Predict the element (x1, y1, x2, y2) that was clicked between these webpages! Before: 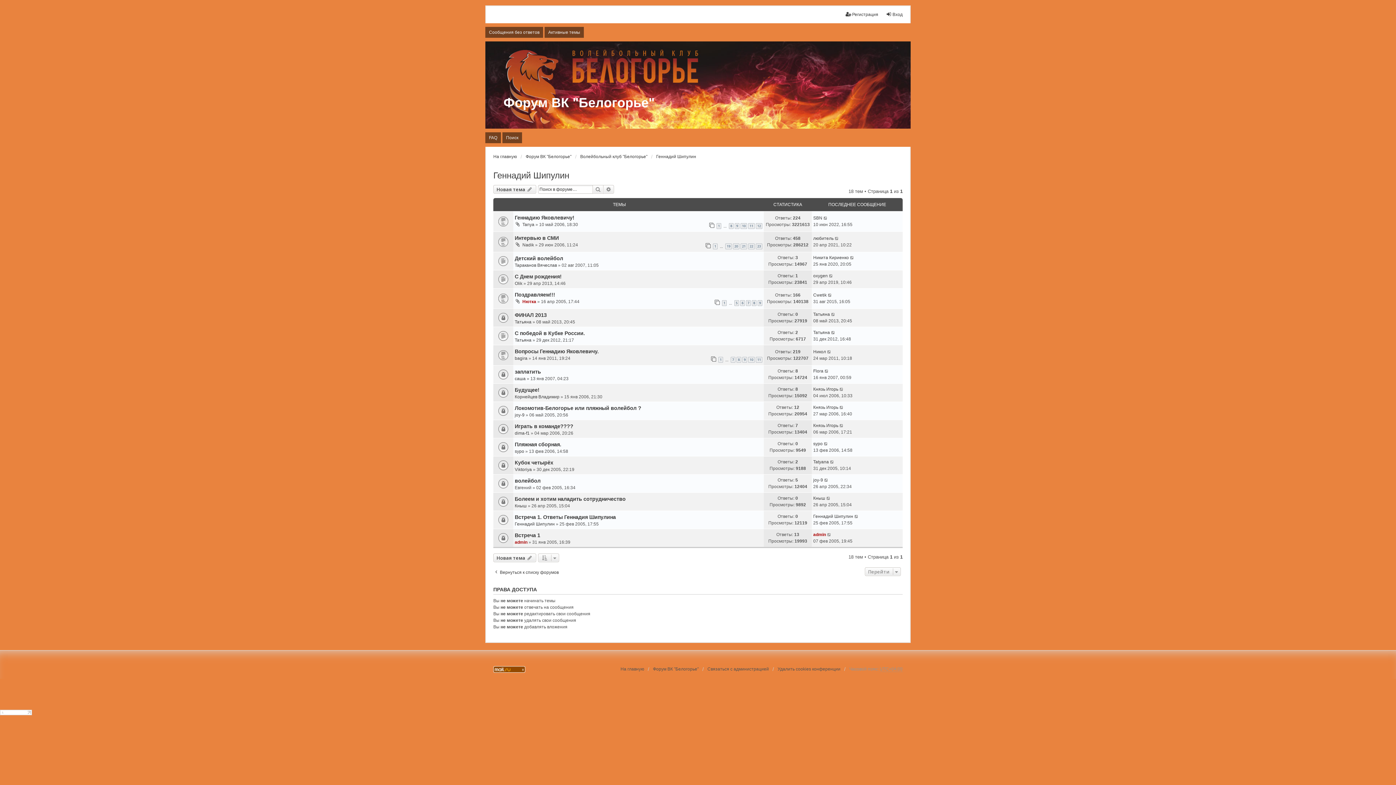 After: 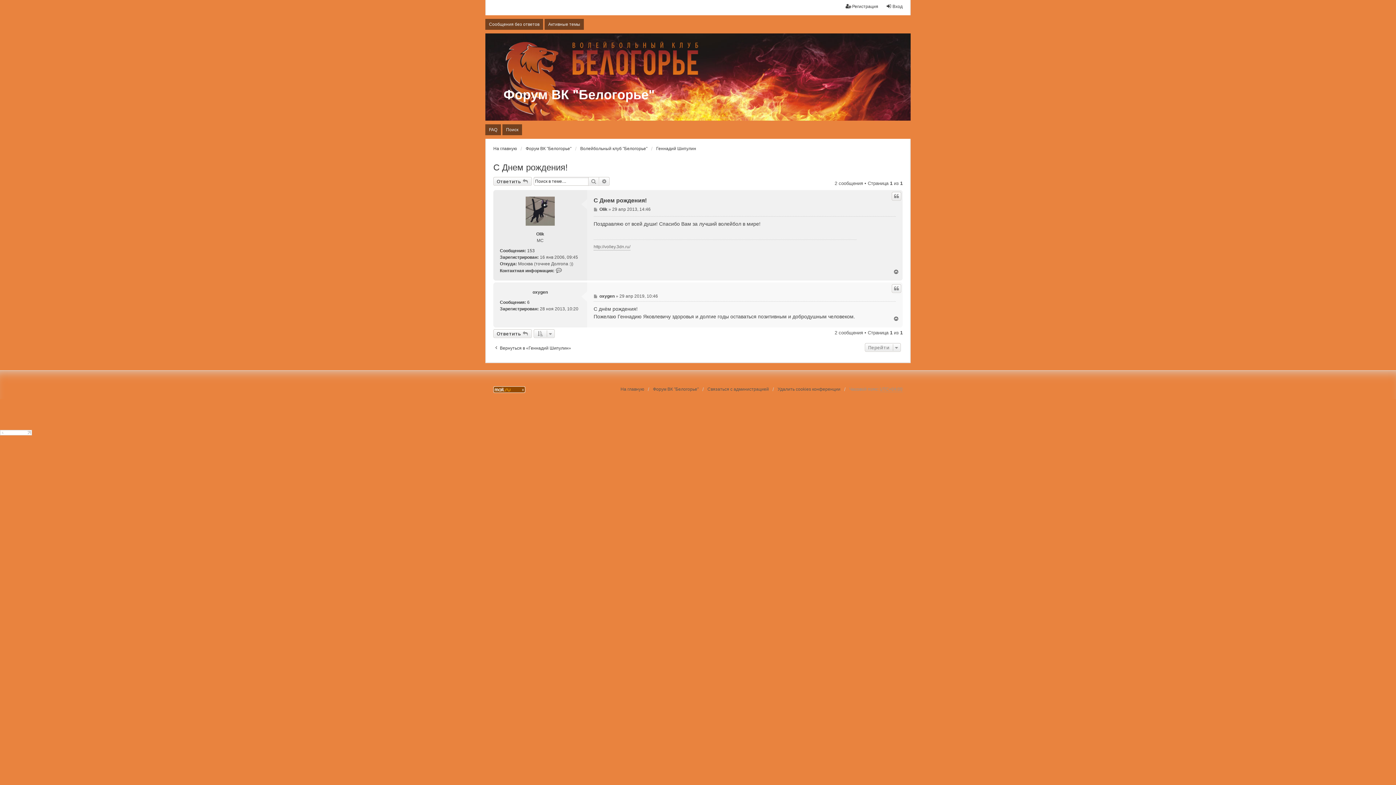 Action: bbox: (496, 274, 507, 284)